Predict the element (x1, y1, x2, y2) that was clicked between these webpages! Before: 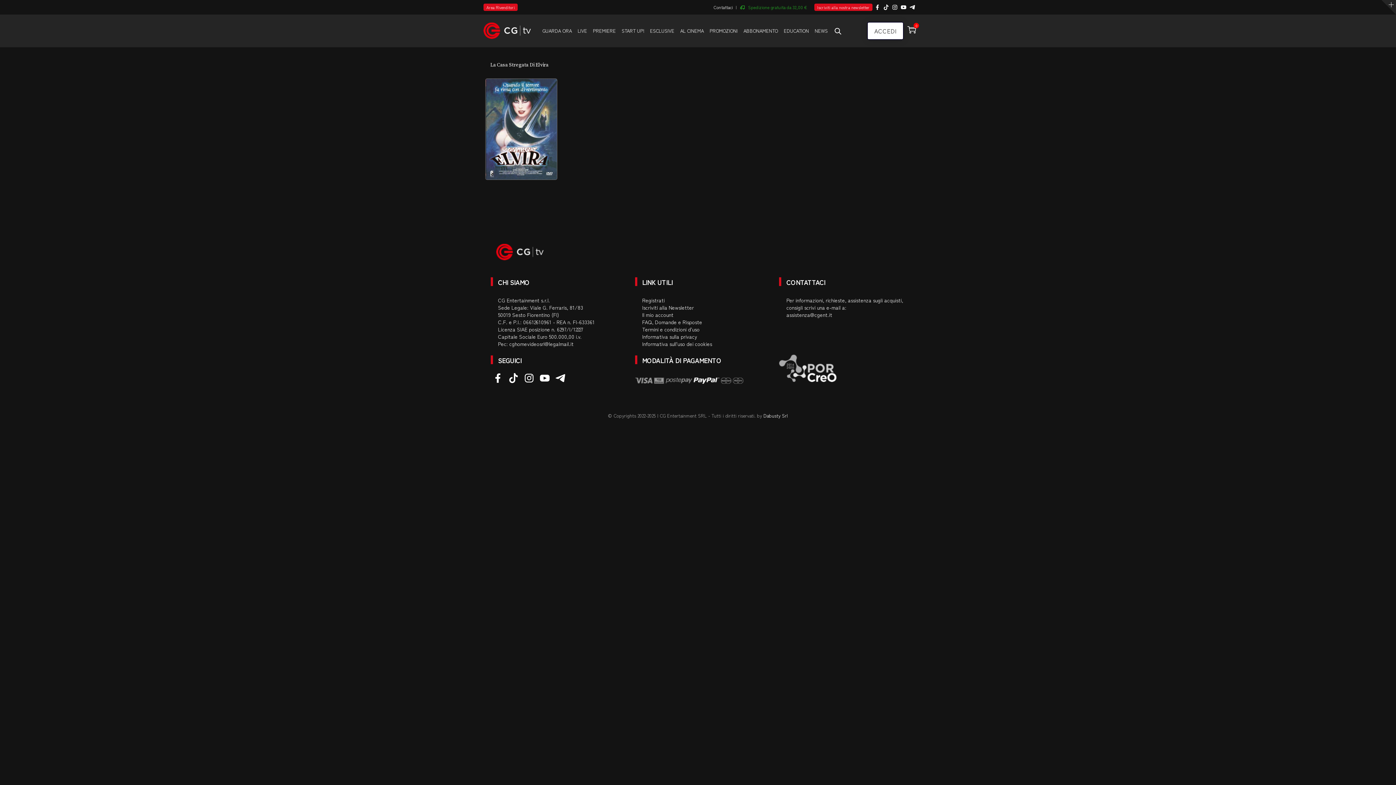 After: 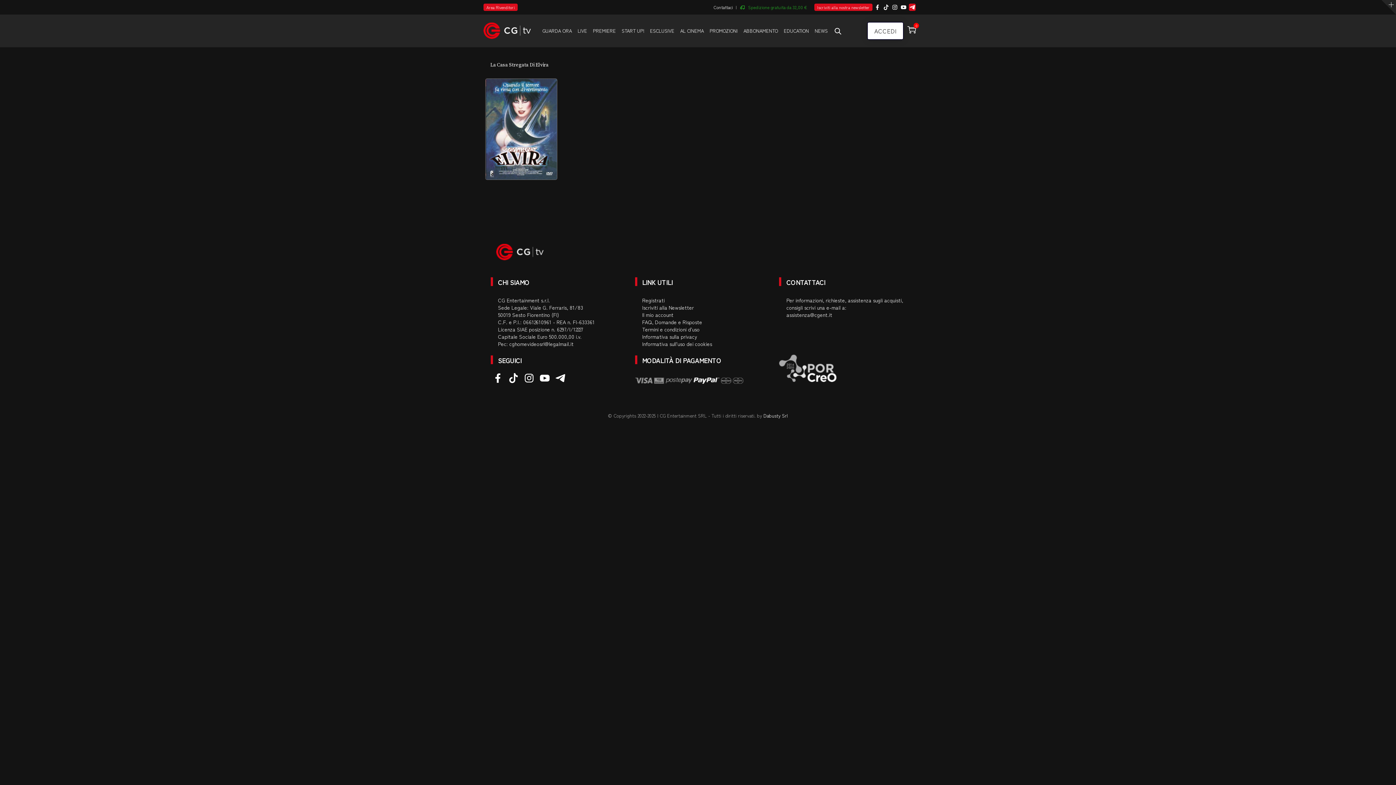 Action: bbox: (909, 0, 916, 14)